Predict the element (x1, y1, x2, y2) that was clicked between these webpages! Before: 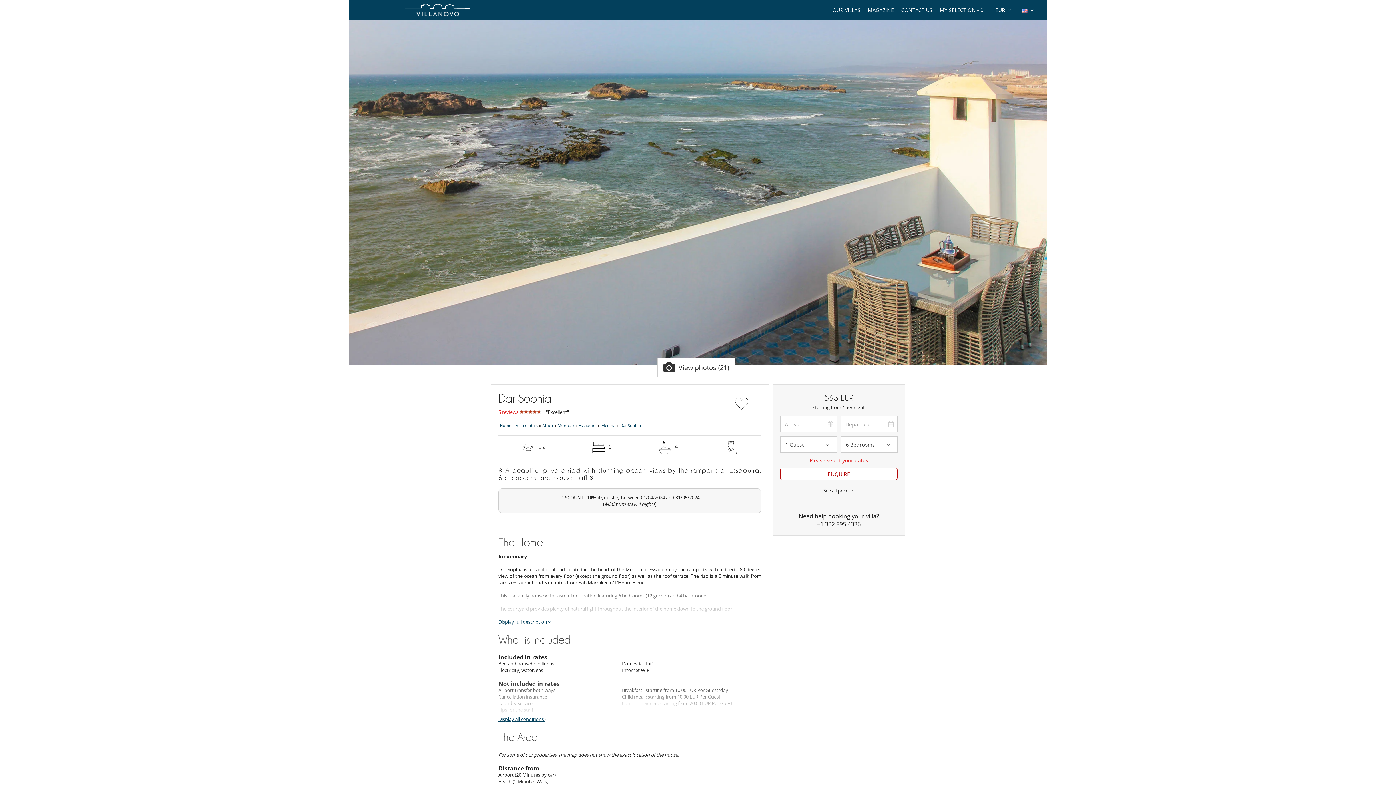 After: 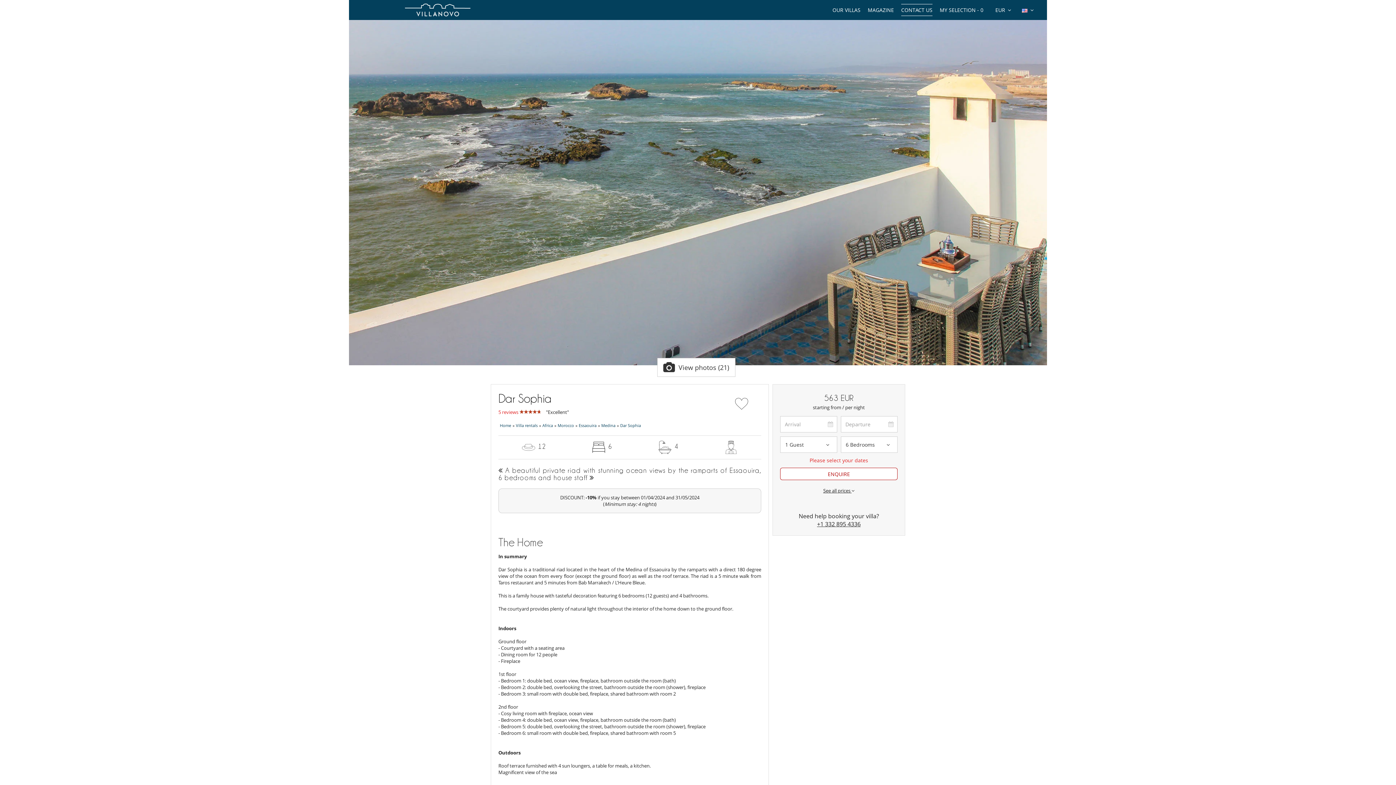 Action: label: Display full description  bbox: (498, 618, 551, 625)